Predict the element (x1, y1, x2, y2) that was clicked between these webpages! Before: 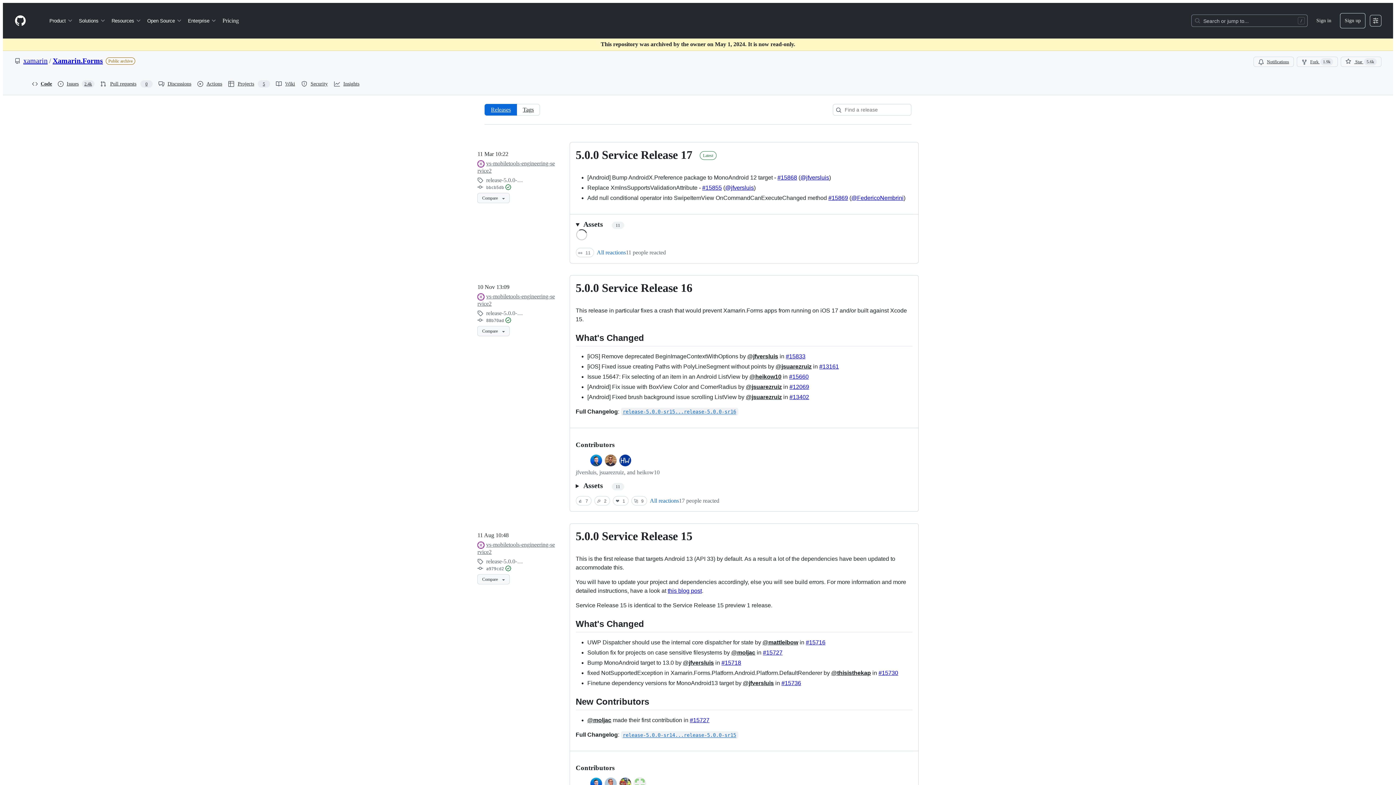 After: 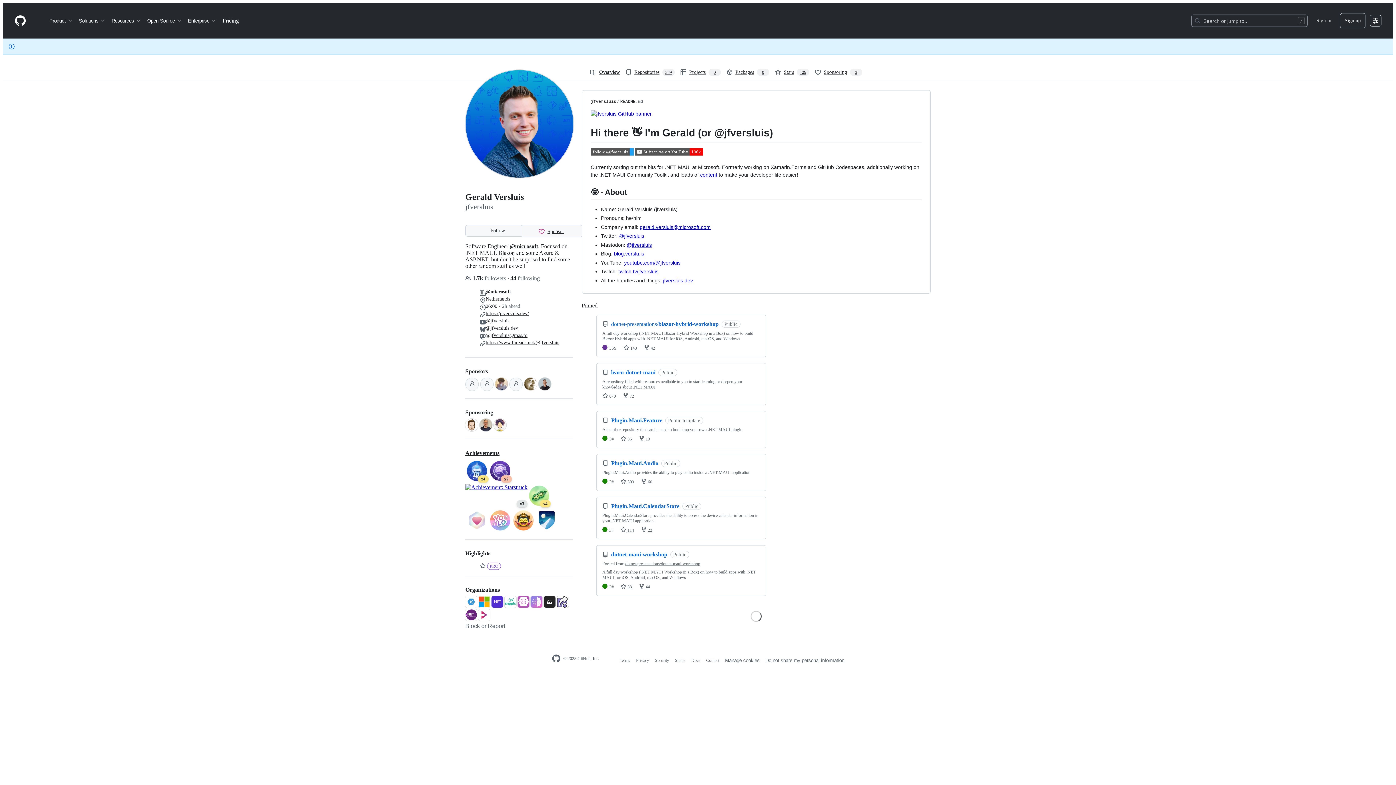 Action: label: @jfversluis bbox: (747, 353, 778, 359)